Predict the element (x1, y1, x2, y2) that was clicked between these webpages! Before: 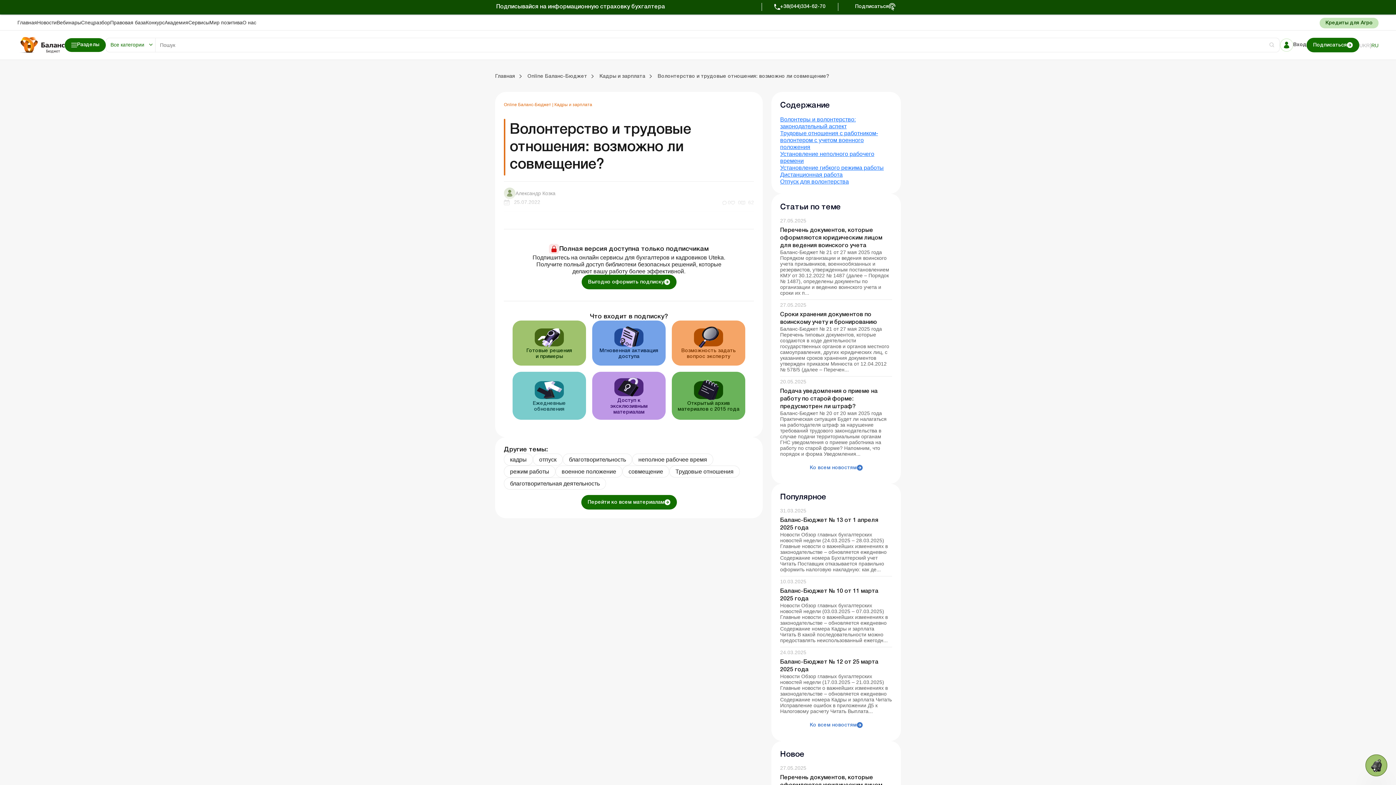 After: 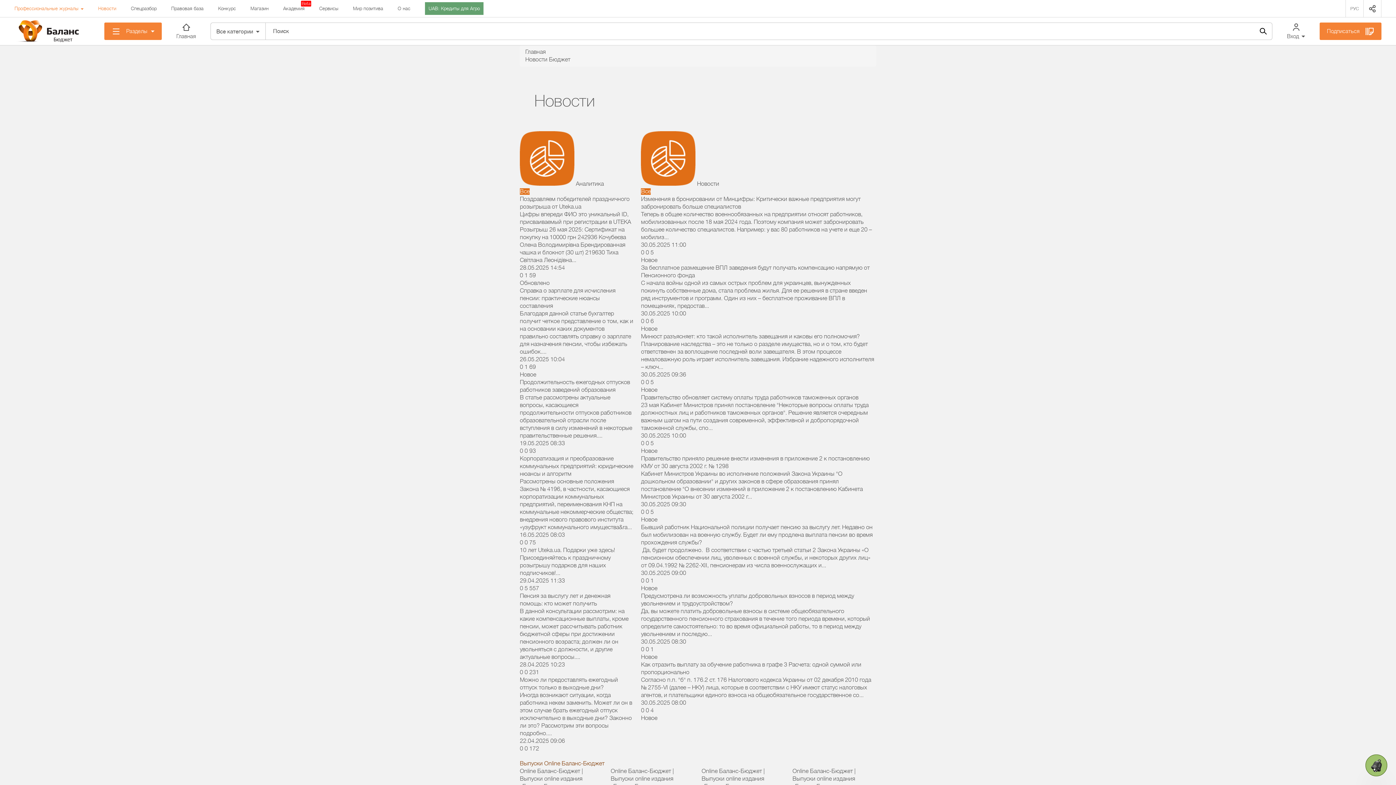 Action: bbox: (803, 460, 869, 475) label: Ко всем новостям